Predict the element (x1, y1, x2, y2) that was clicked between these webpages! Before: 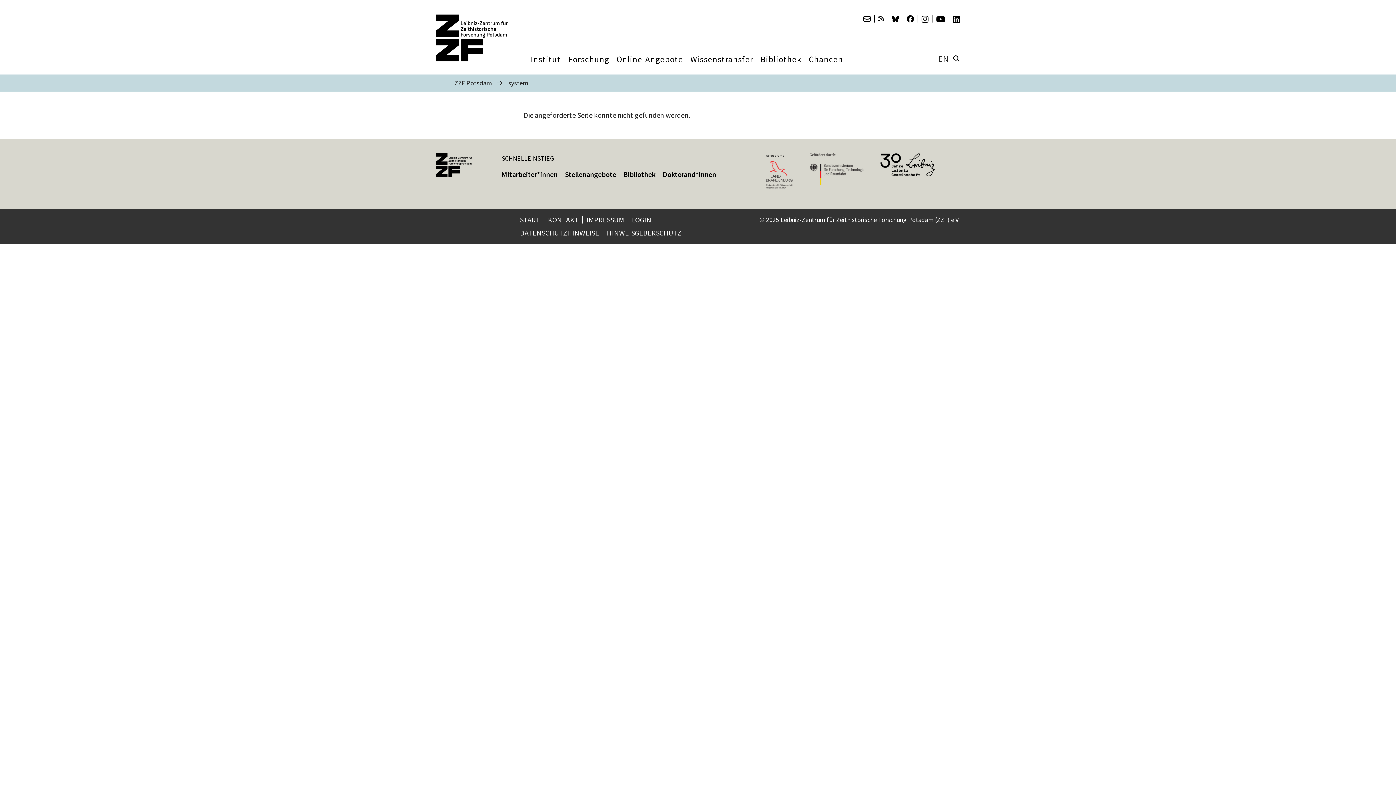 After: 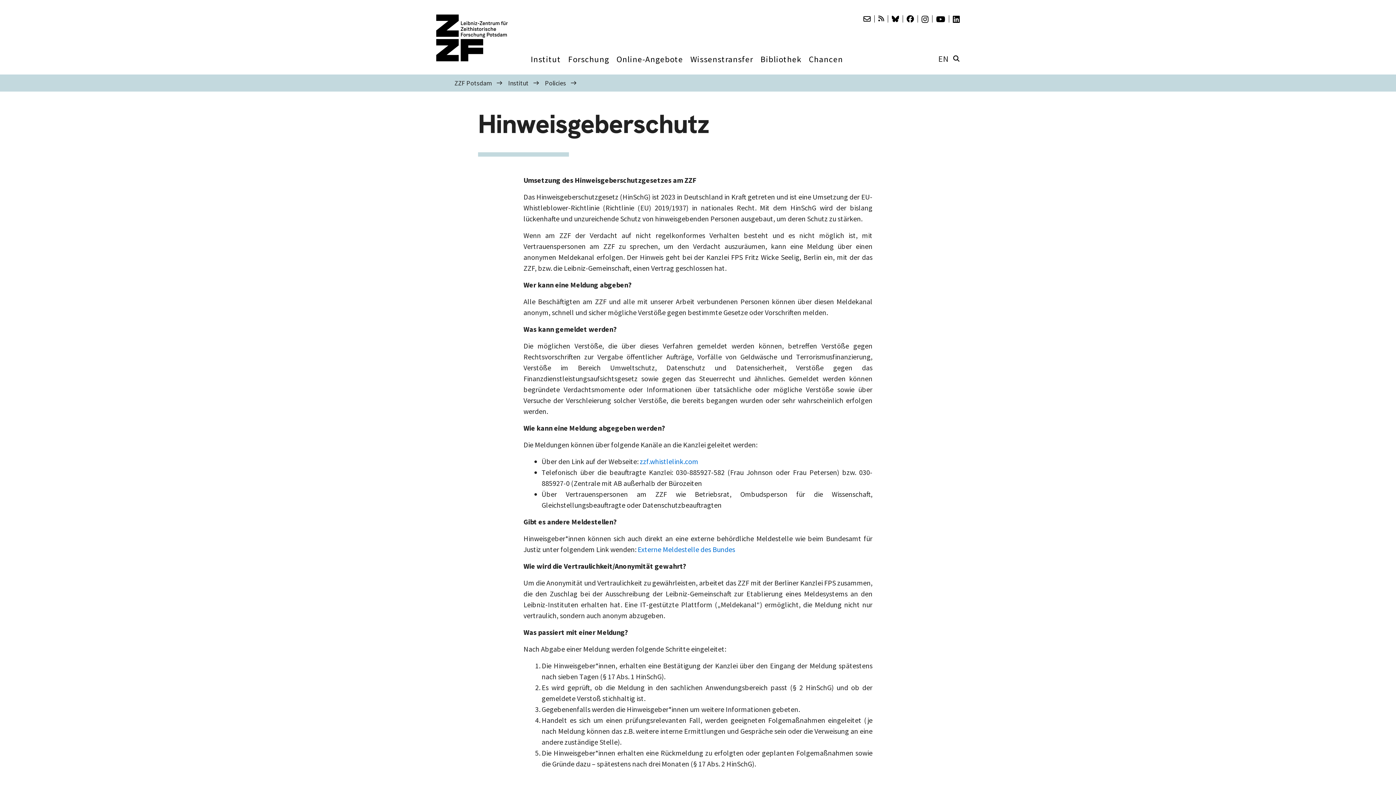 Action: bbox: (606, 228, 681, 237) label: HINWEISGEBERSCHUTZ